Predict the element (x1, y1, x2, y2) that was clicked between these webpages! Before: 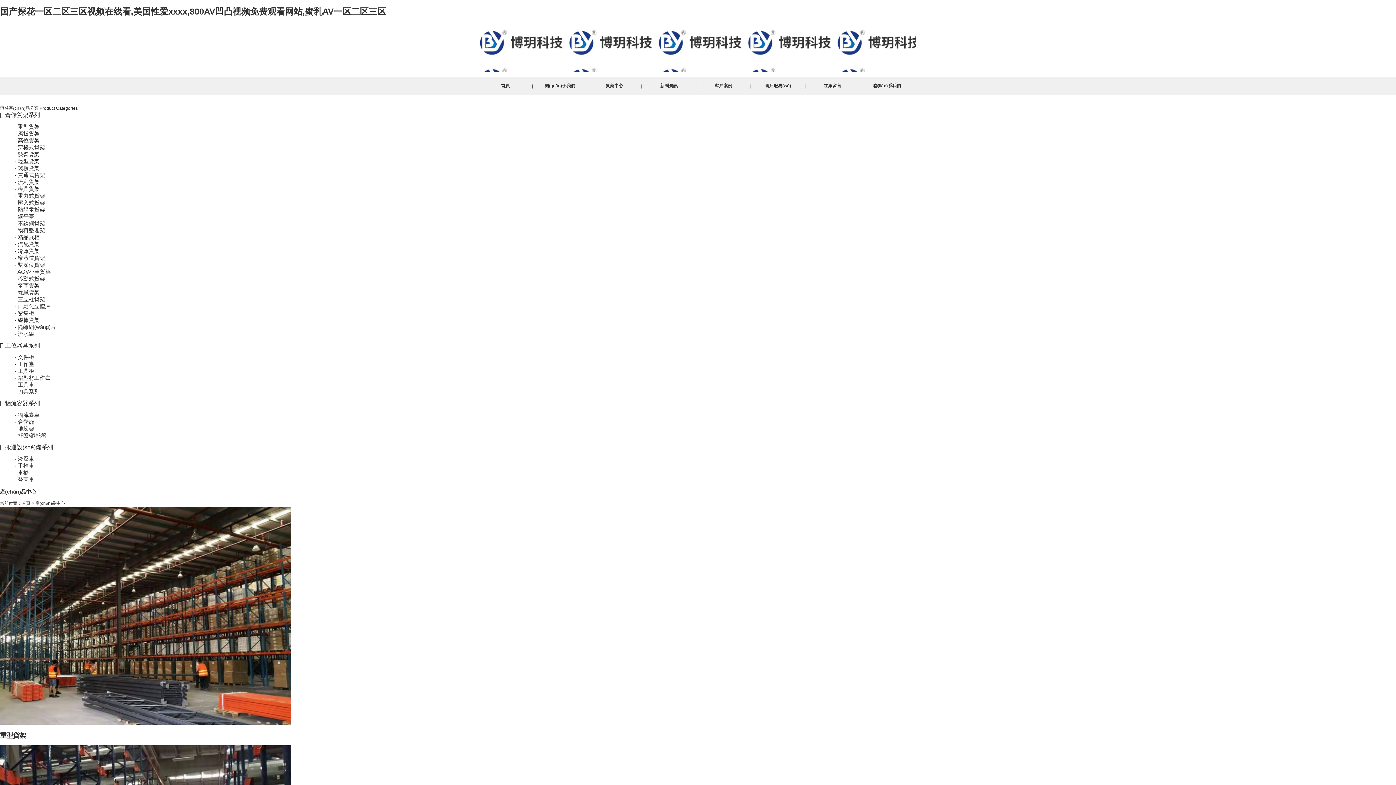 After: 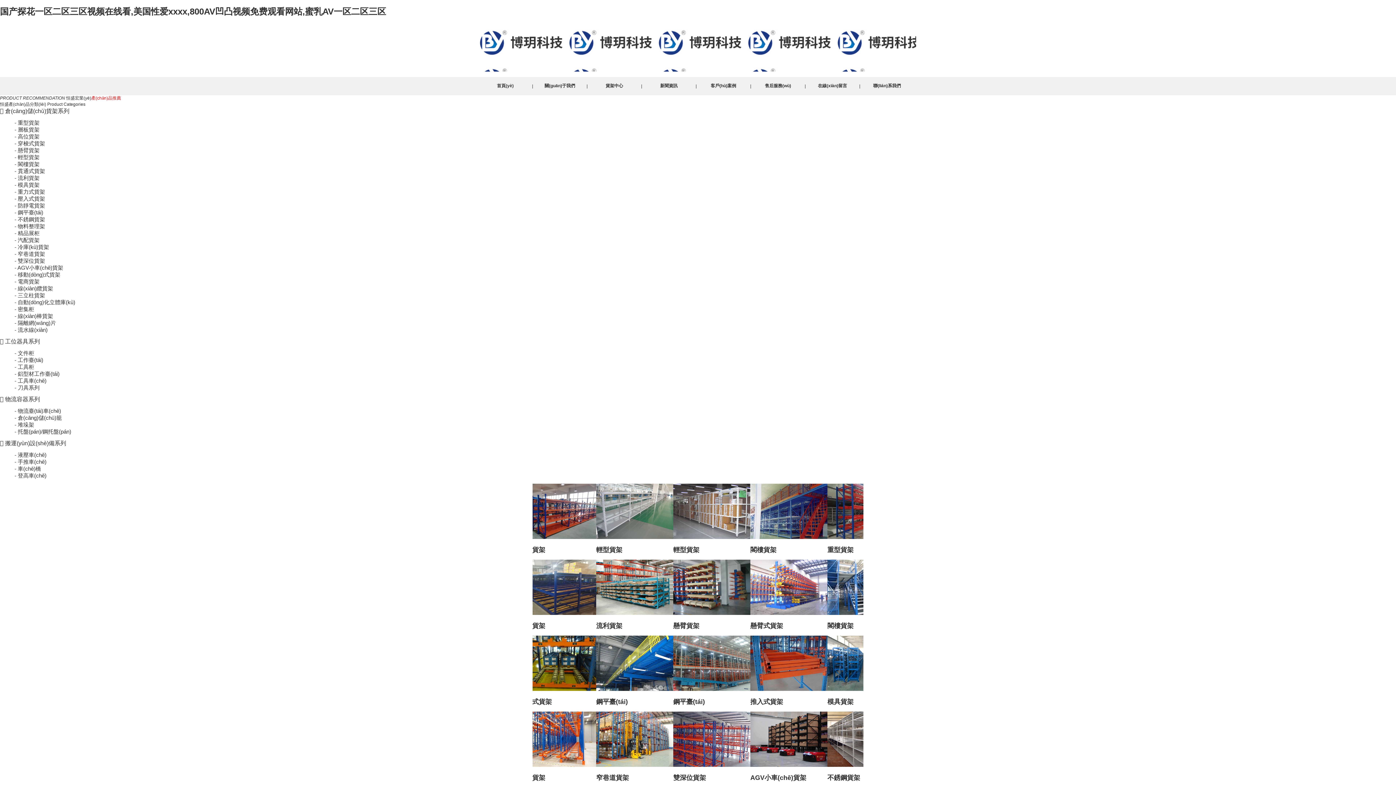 Action: label: 首頁 bbox: (21, 501, 30, 506)